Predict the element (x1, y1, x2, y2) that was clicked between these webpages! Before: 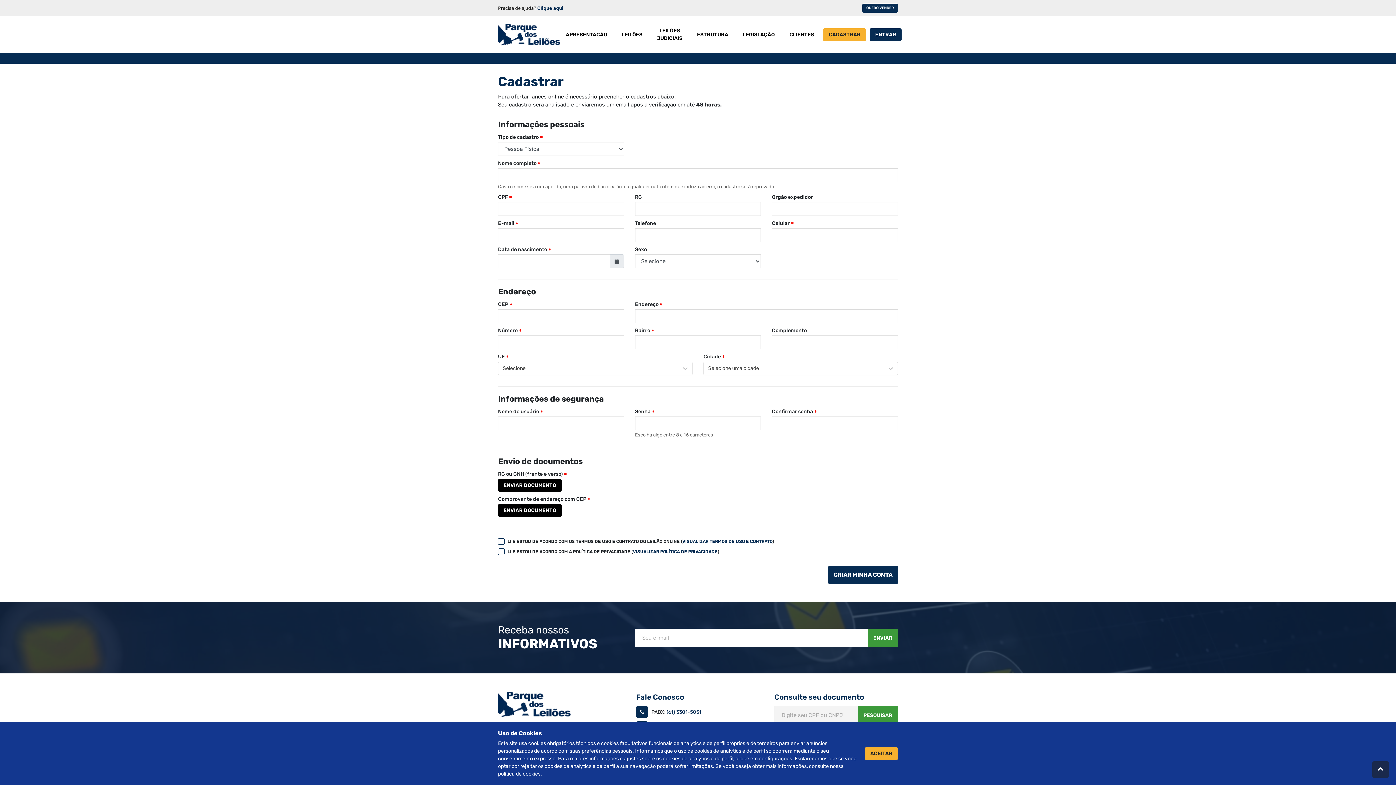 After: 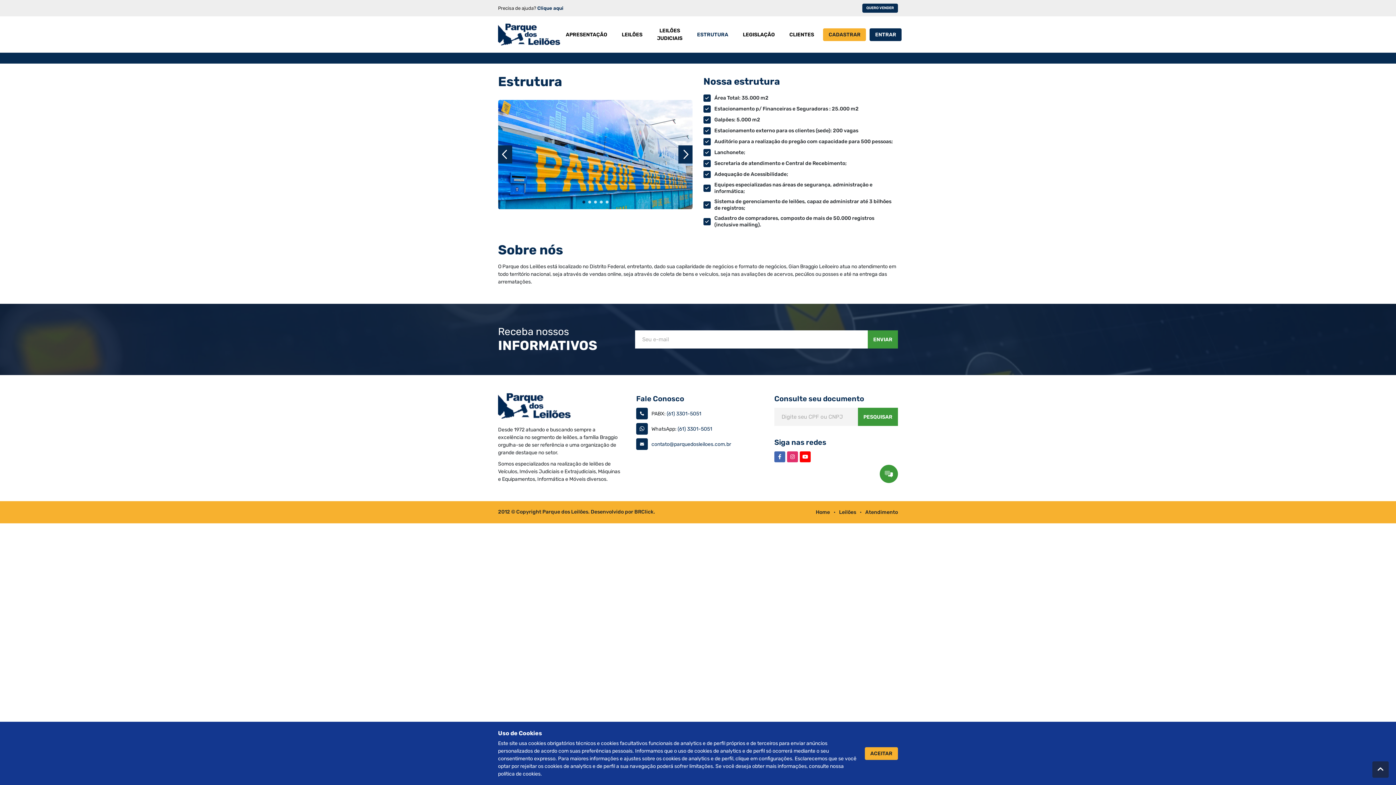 Action: label: ESTRUTURA bbox: (691, 26, 733, 42)